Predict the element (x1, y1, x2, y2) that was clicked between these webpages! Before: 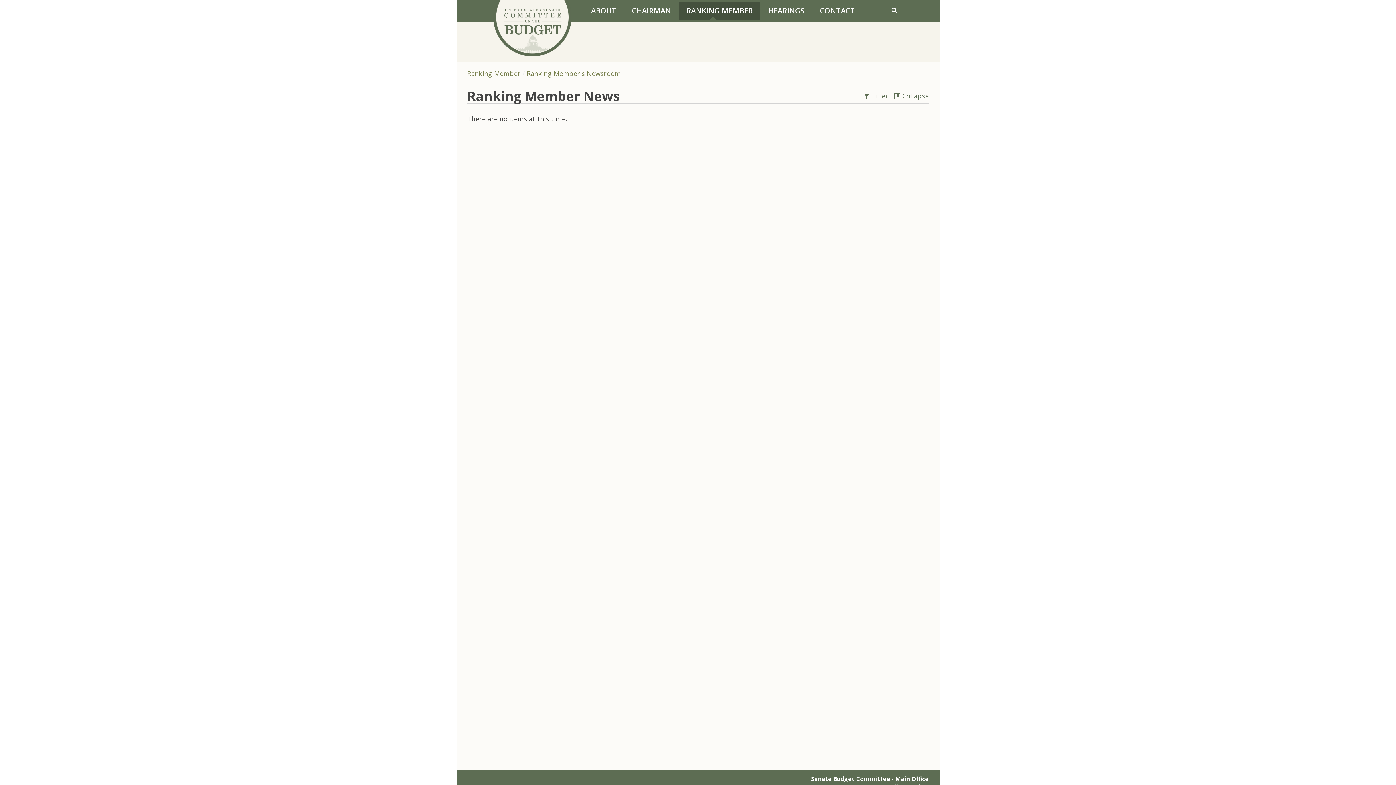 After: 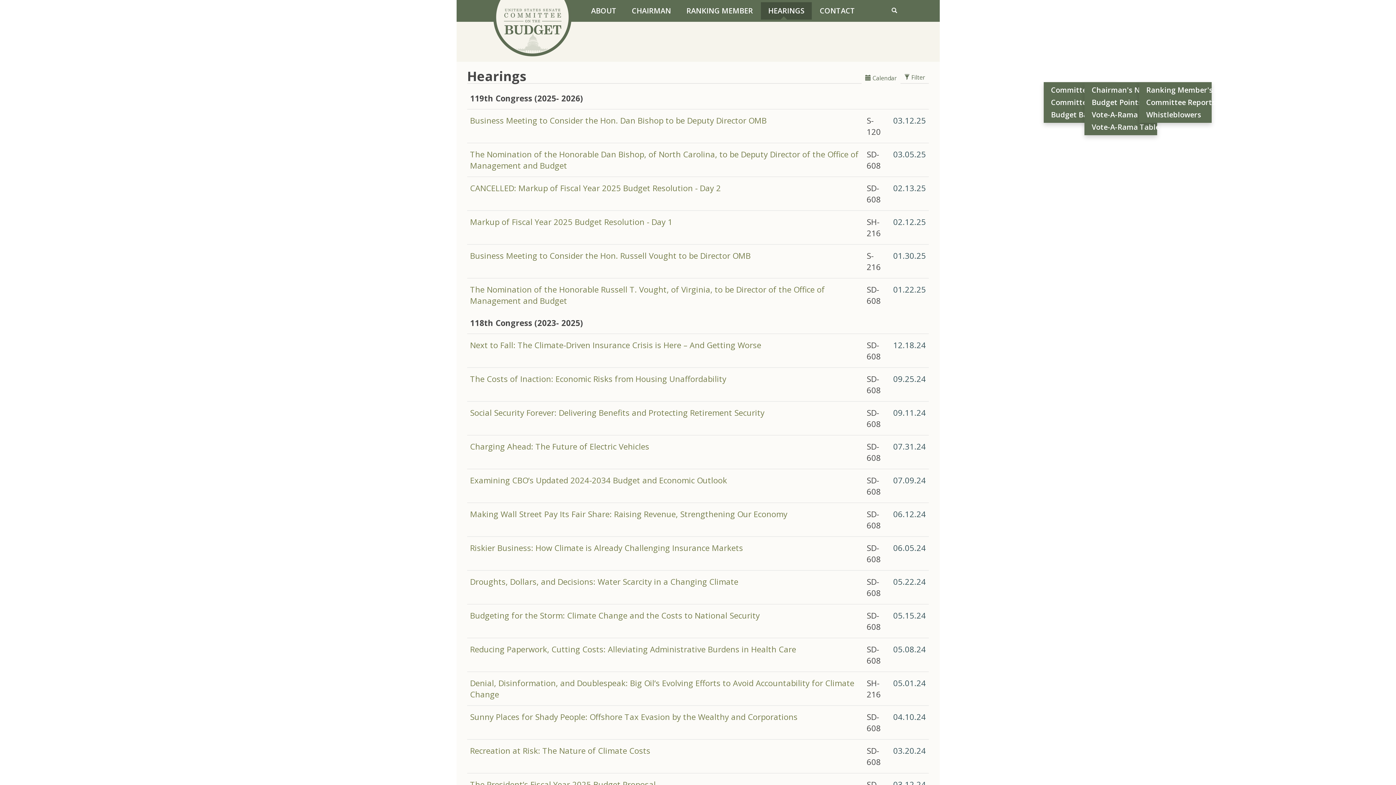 Action: label: HEARINGS bbox: (762, 2, 810, 19)